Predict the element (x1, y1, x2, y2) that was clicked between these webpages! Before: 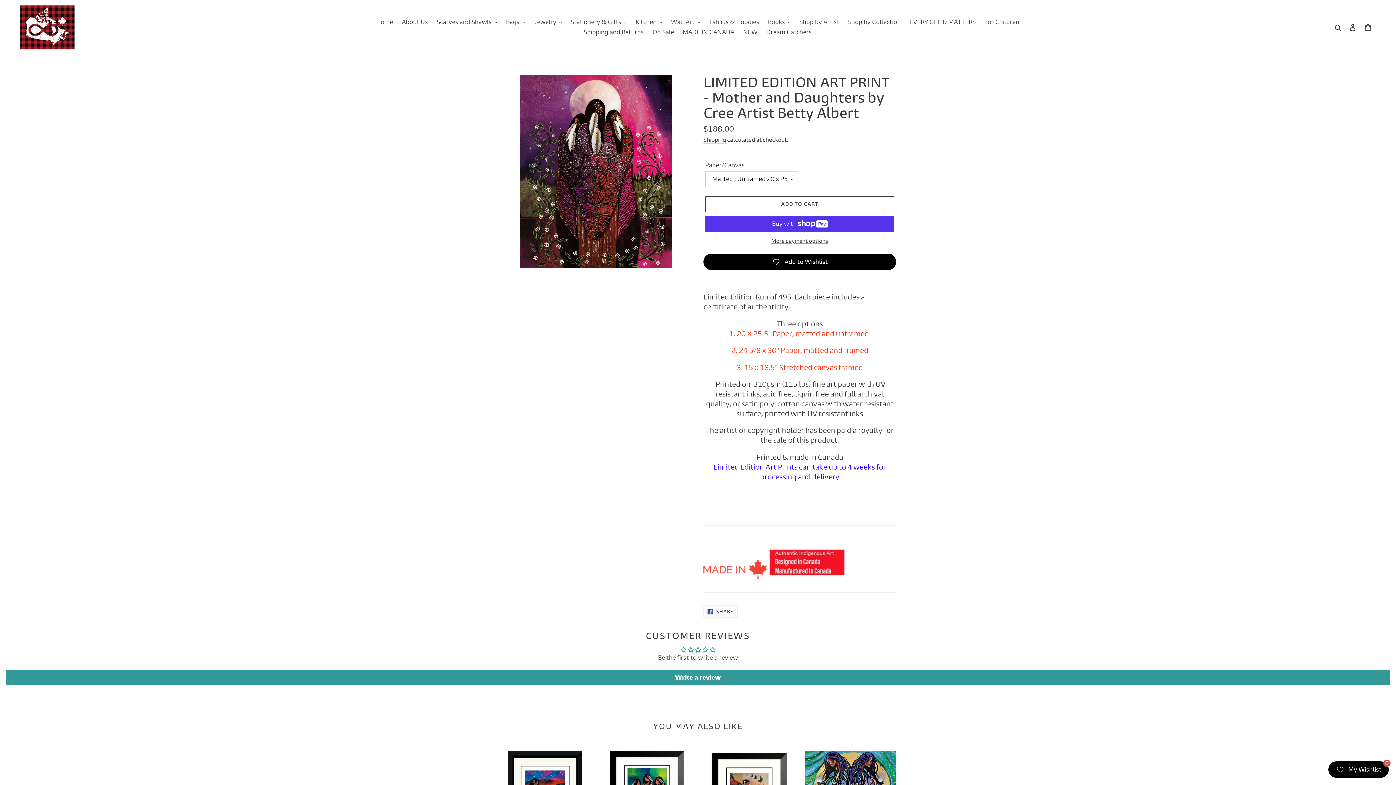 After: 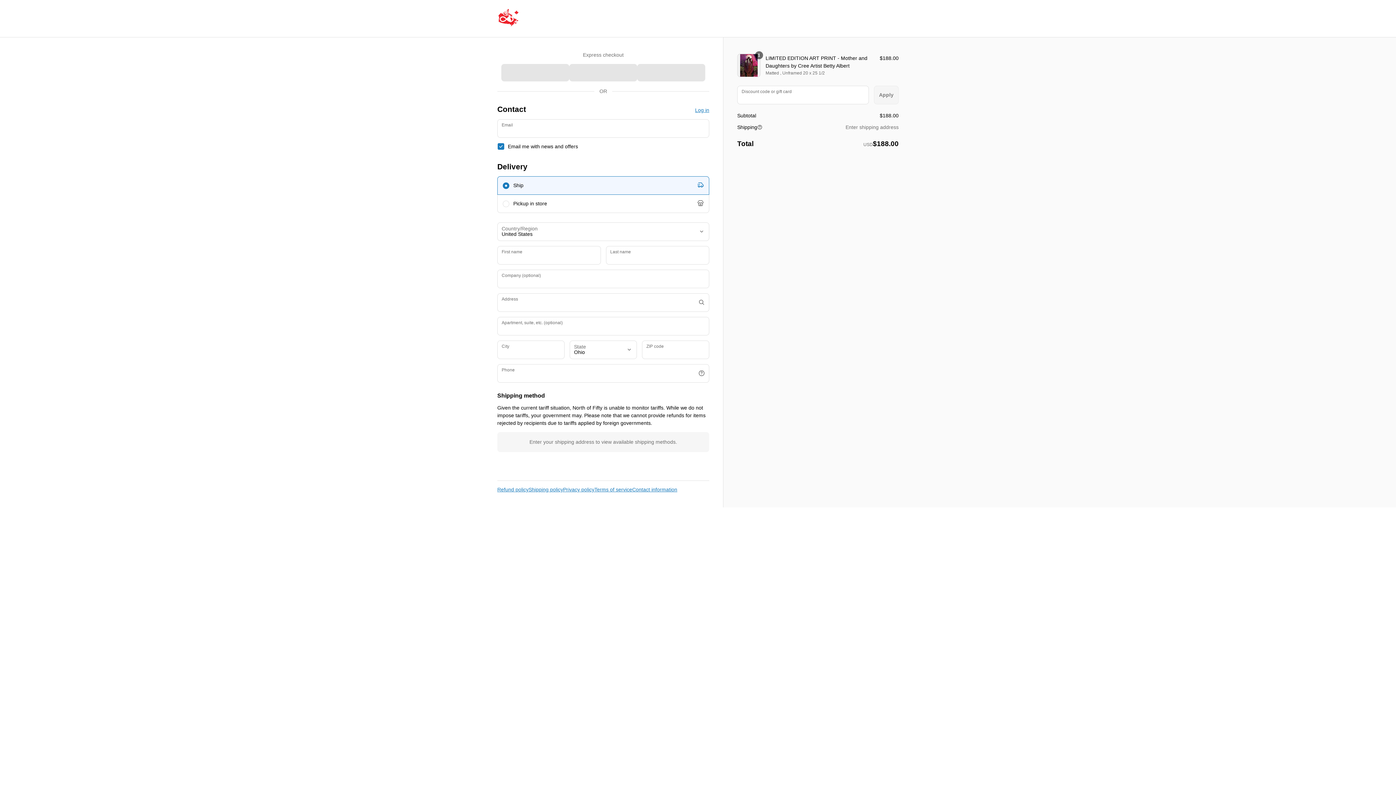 Action: bbox: (705, 237, 894, 244) label: More payment options